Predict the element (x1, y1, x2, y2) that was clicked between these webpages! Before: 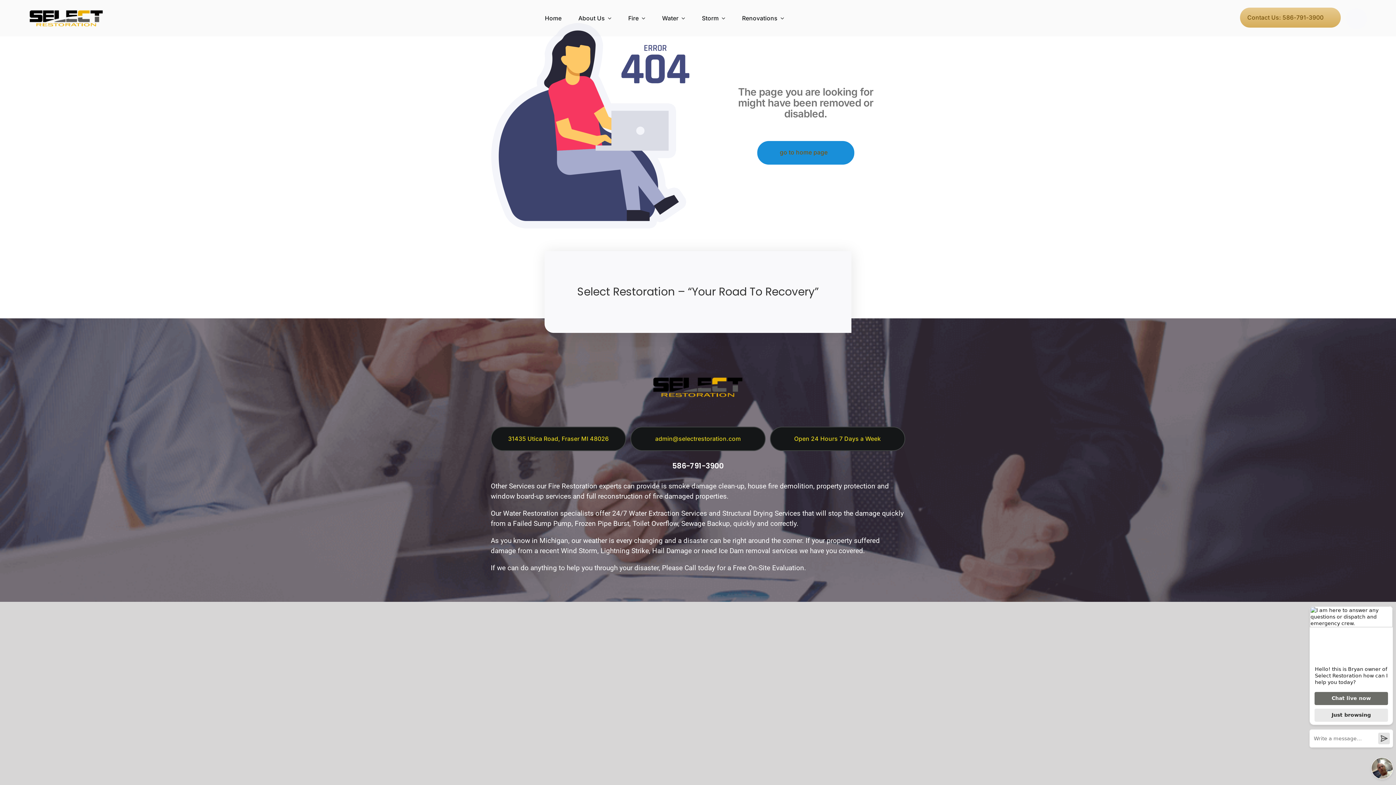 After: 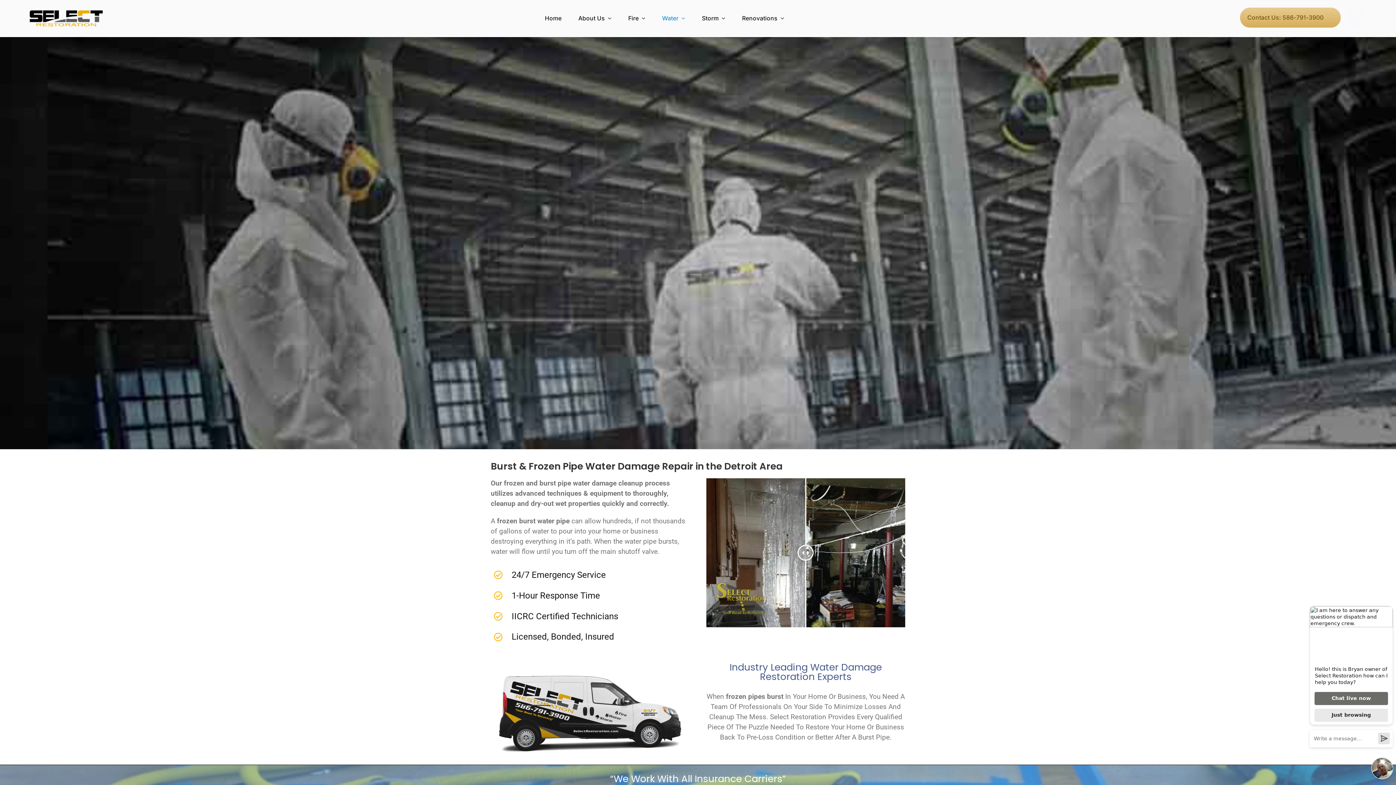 Action: label: Frozen Pipe Burst bbox: (574, 519, 629, 528)